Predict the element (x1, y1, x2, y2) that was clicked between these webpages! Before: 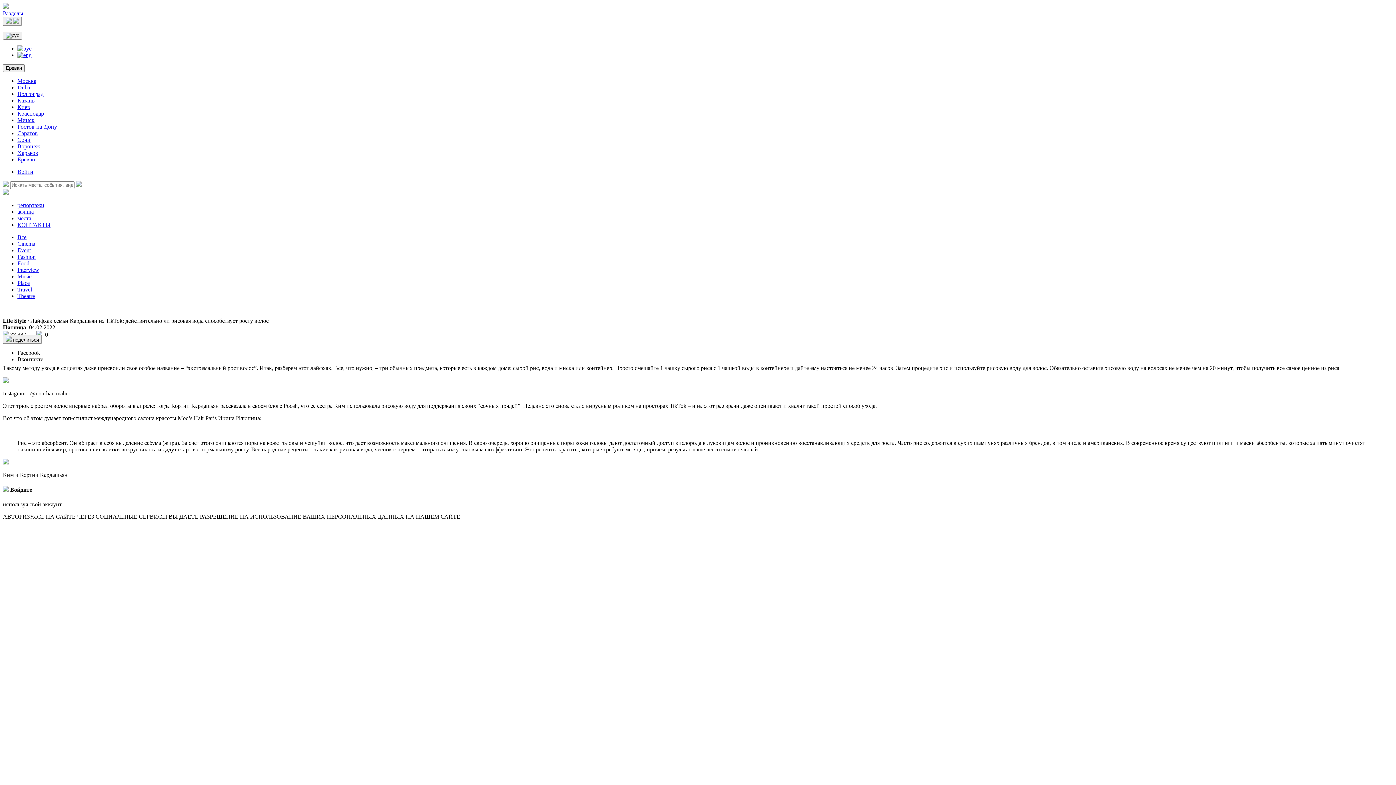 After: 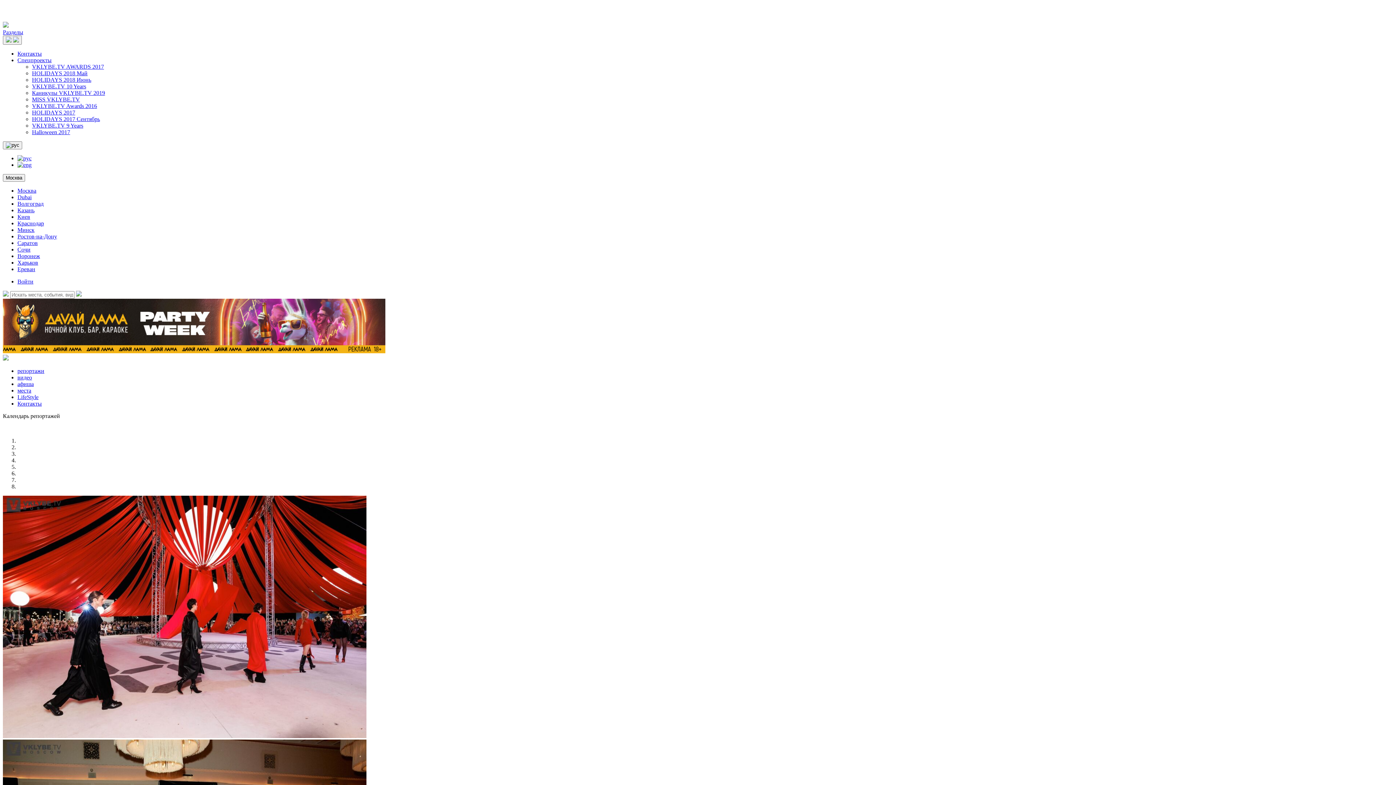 Action: label: Москва bbox: (17, 77, 36, 84)